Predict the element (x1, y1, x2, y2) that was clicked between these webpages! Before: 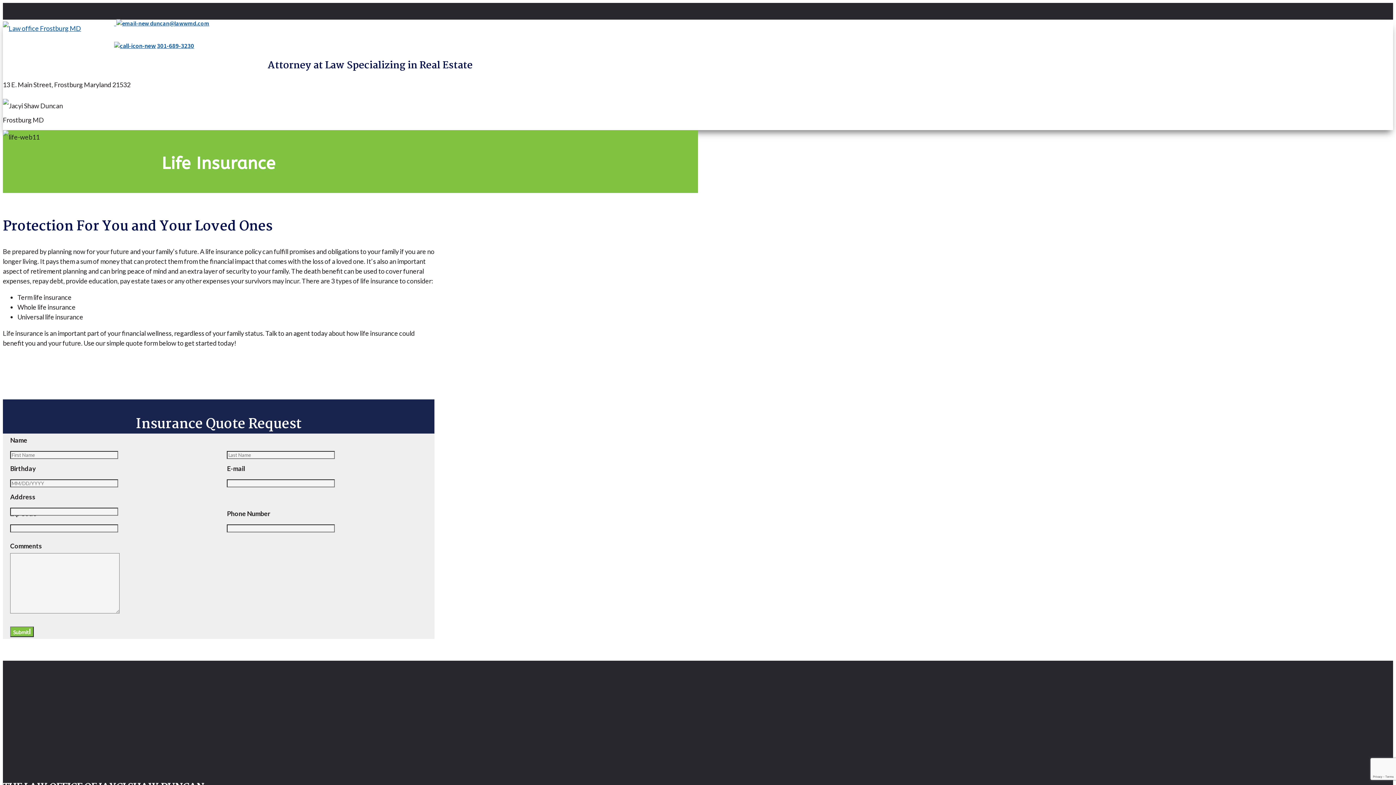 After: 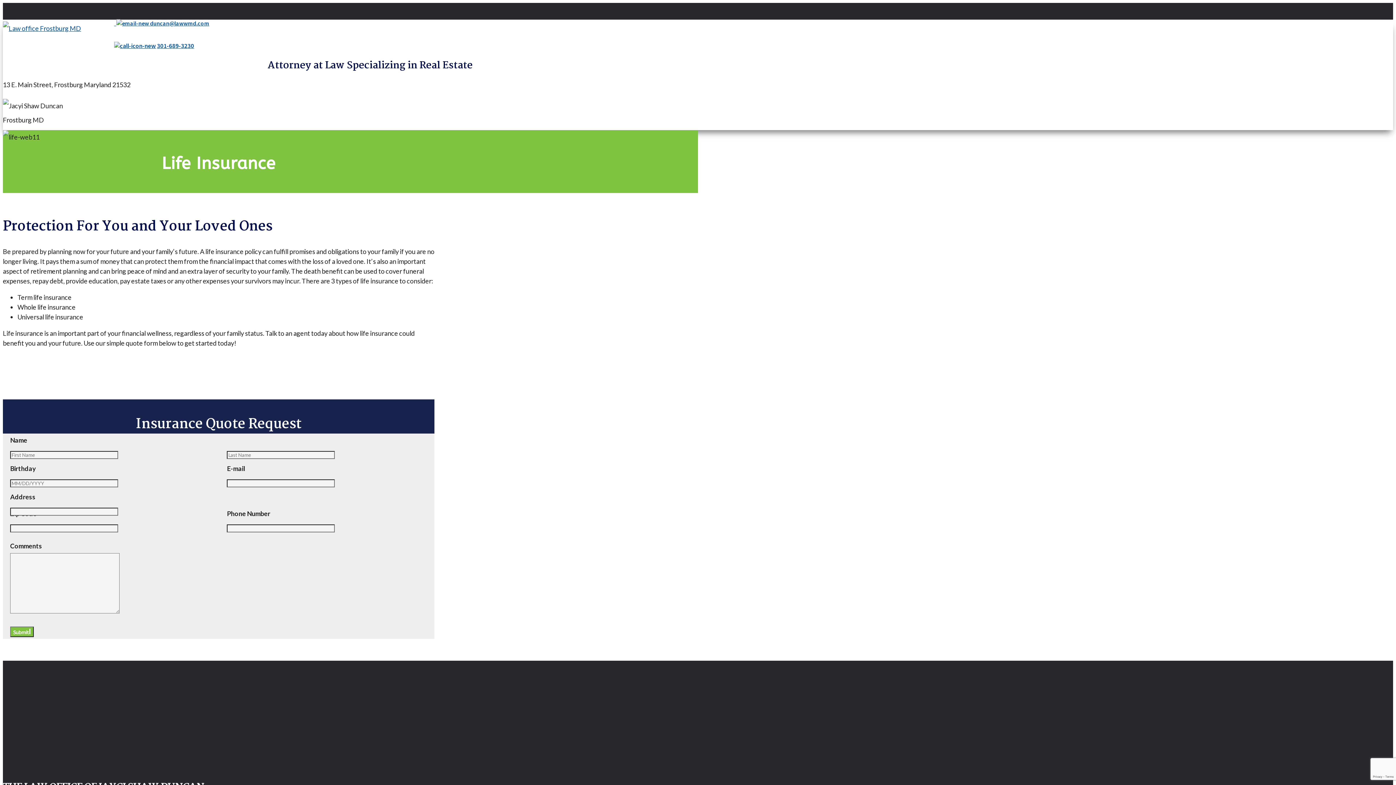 Action: bbox: (114, 19, 209, 27) label:    duncan@lawwmd.com